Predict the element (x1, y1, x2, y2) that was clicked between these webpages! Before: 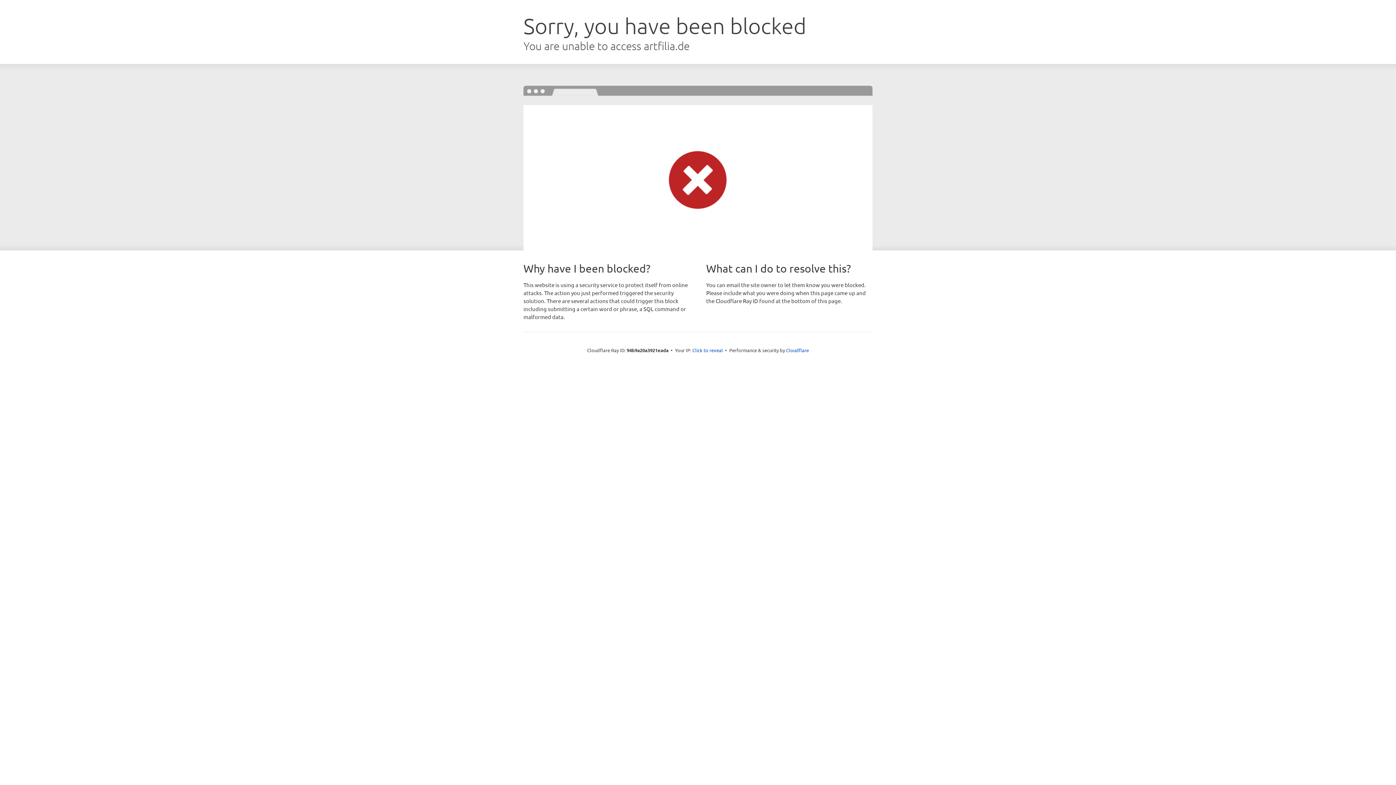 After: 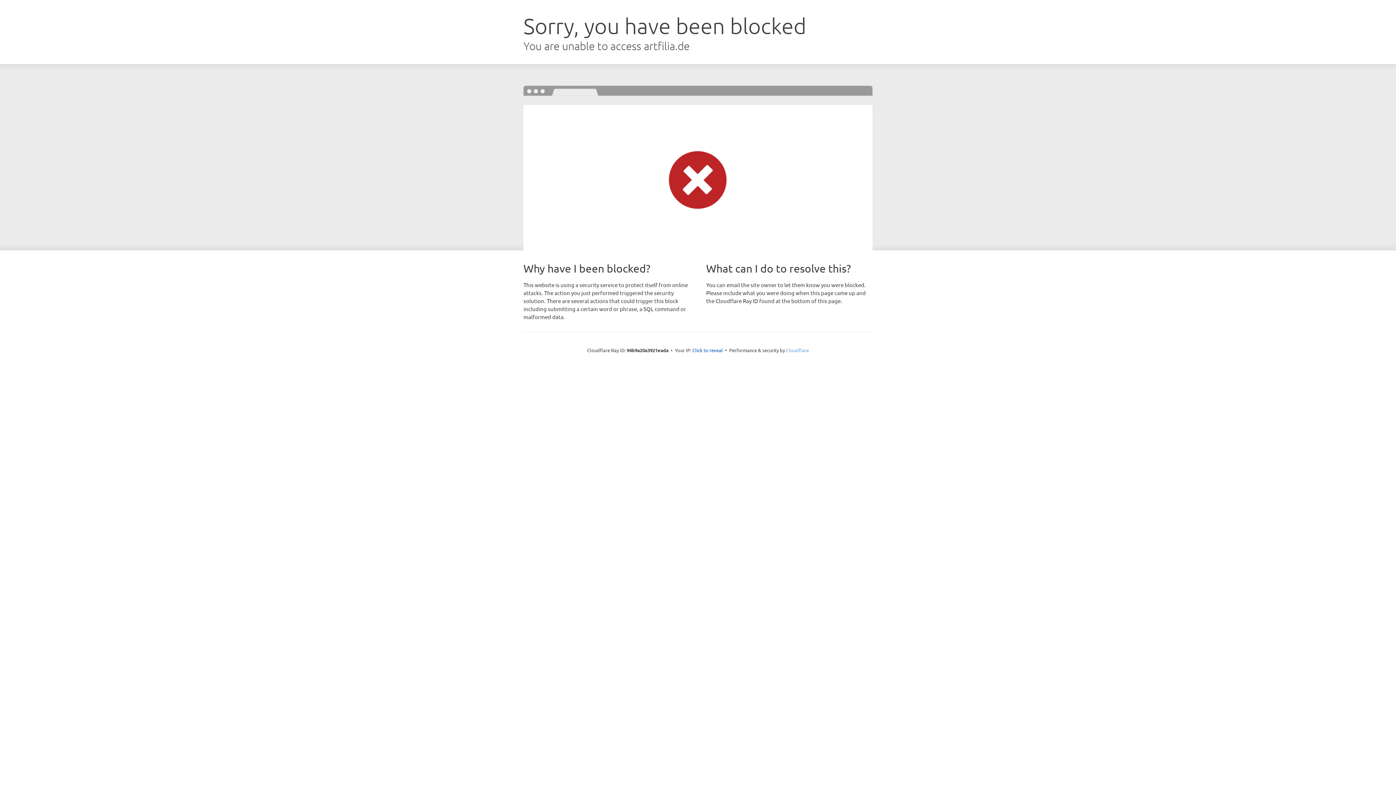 Action: bbox: (786, 347, 809, 353) label: Cloudflare